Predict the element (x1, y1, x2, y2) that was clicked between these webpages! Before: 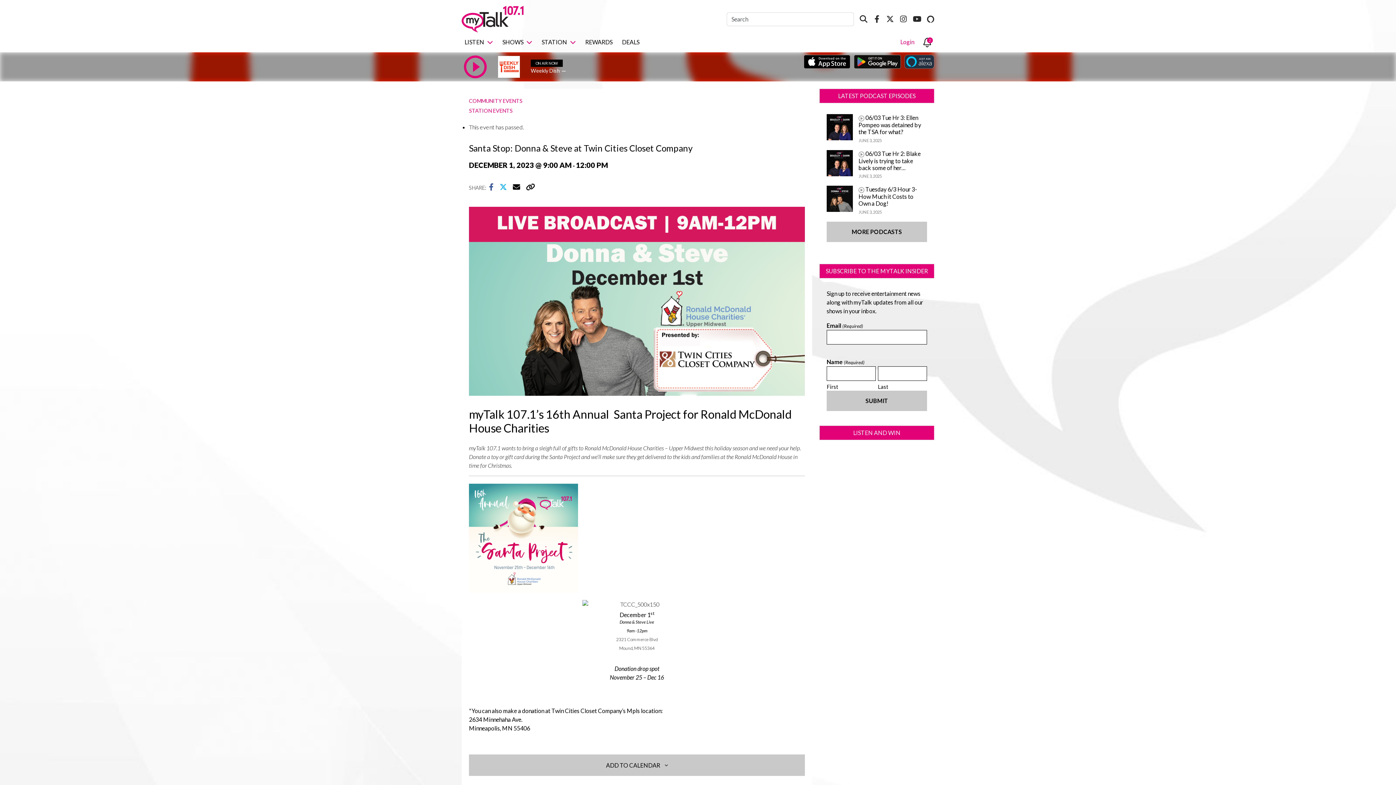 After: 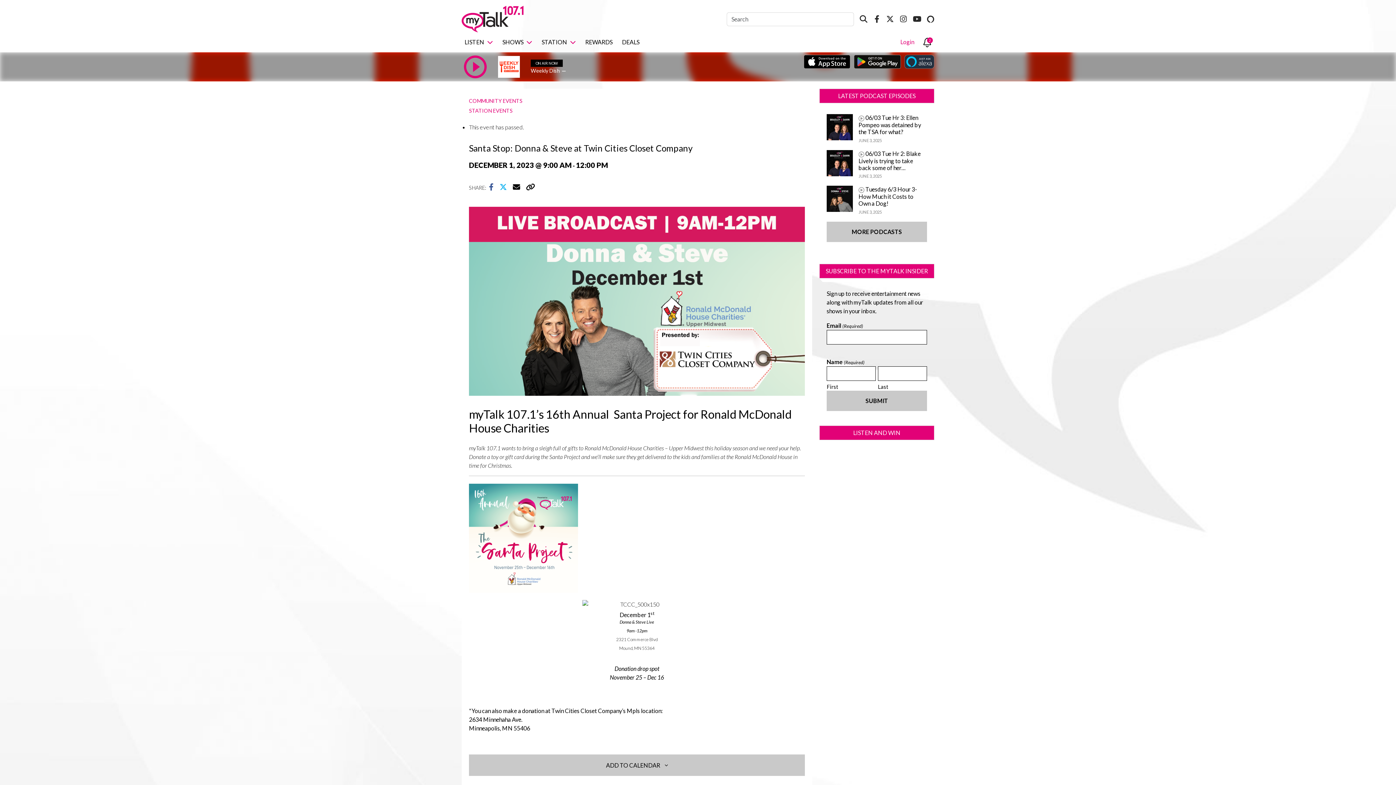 Action: bbox: (523, 185, 535, 190)